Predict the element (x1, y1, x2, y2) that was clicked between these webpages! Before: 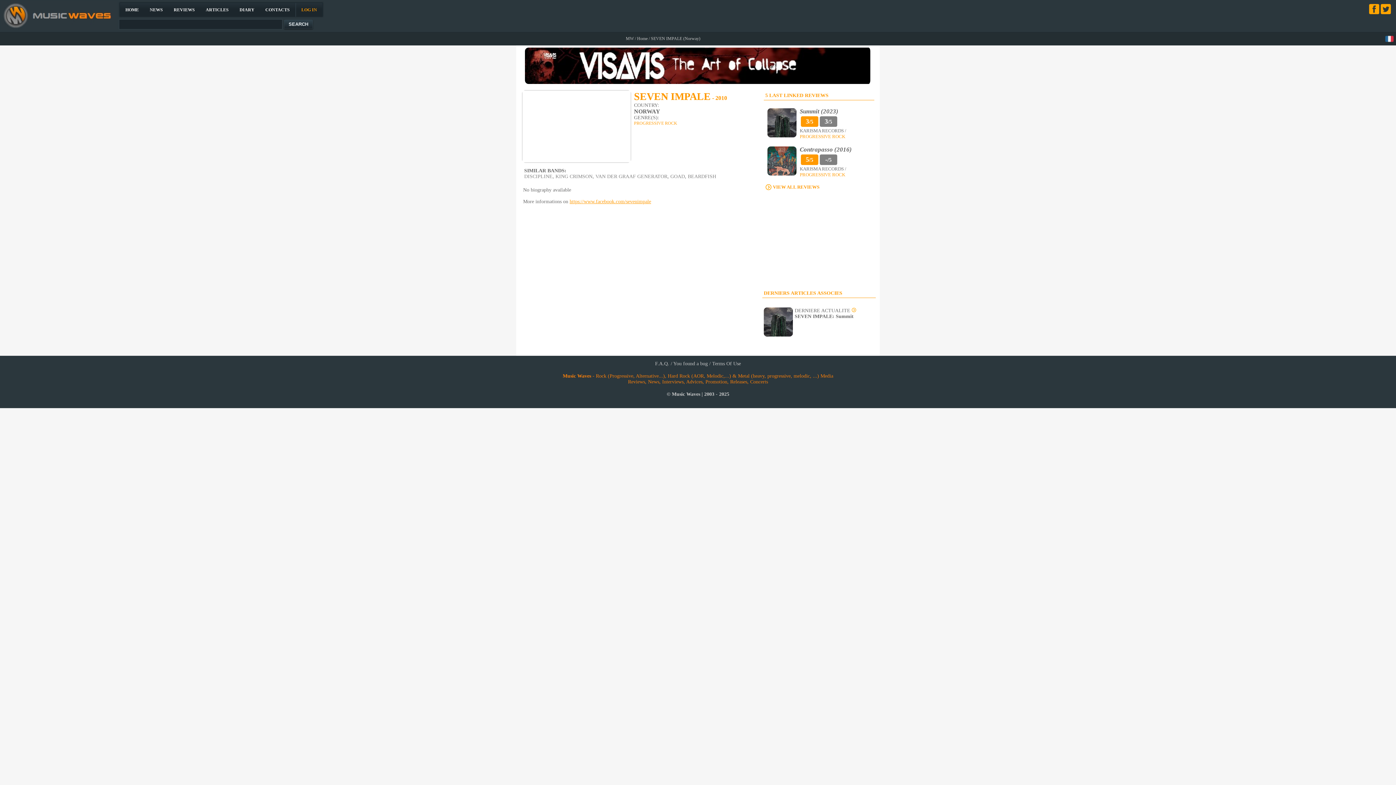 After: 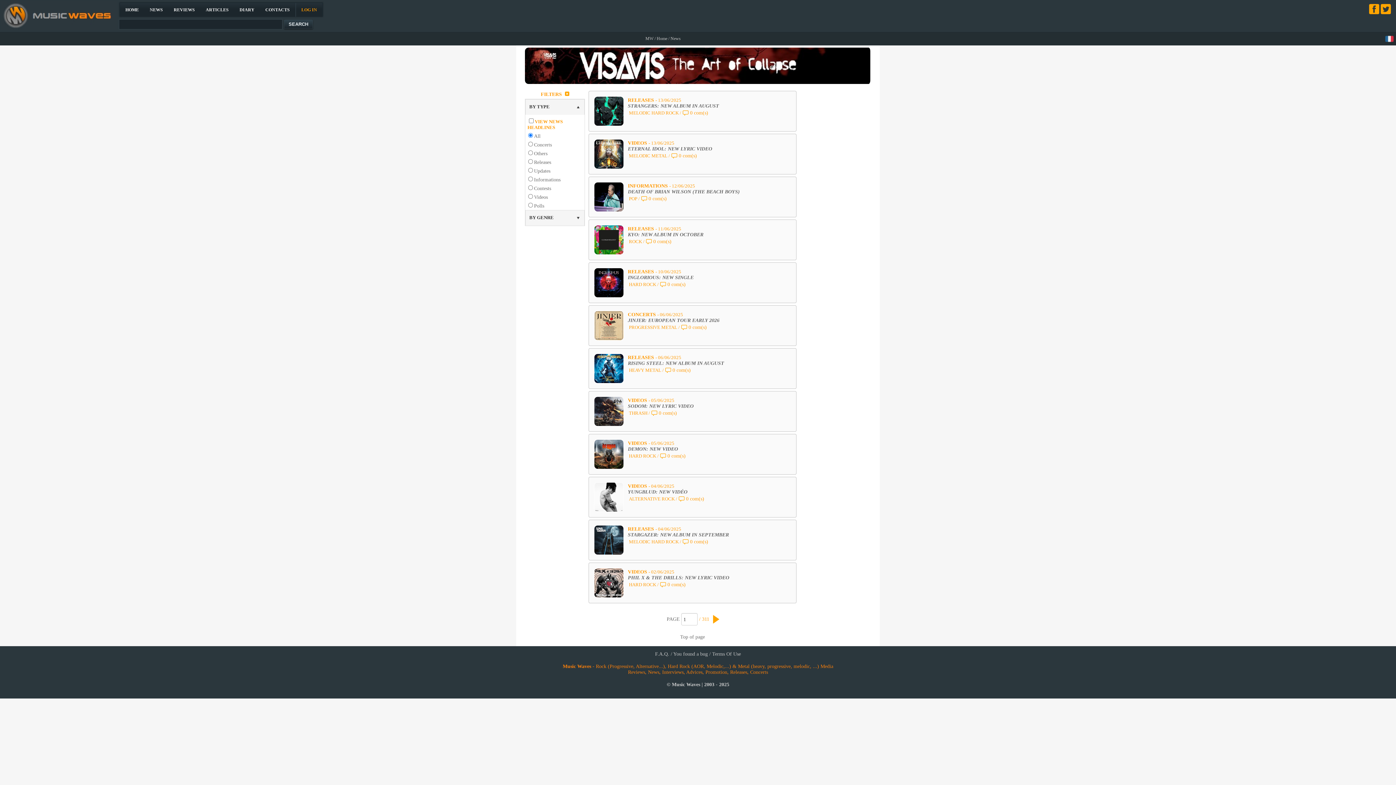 Action: label: NEWS bbox: (144, 2, 168, 16)